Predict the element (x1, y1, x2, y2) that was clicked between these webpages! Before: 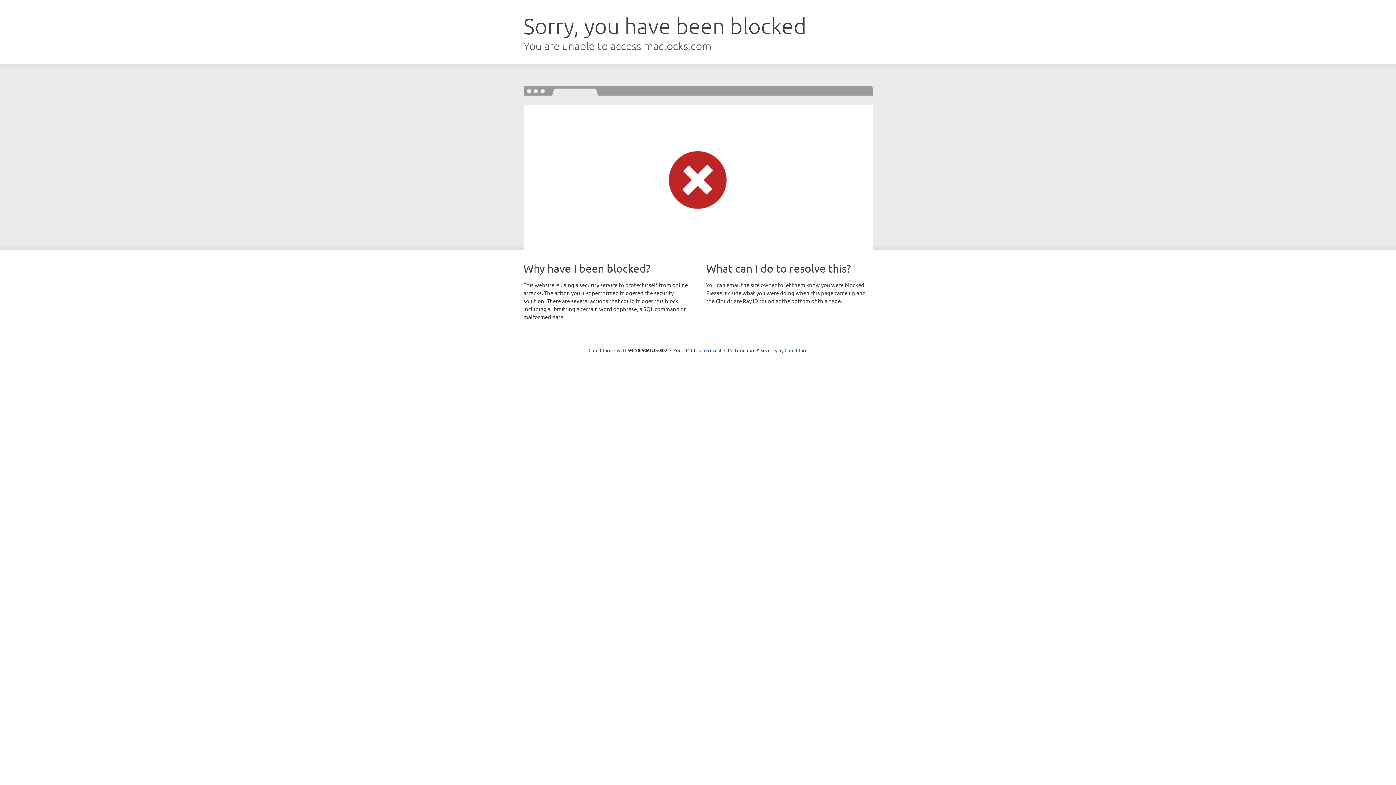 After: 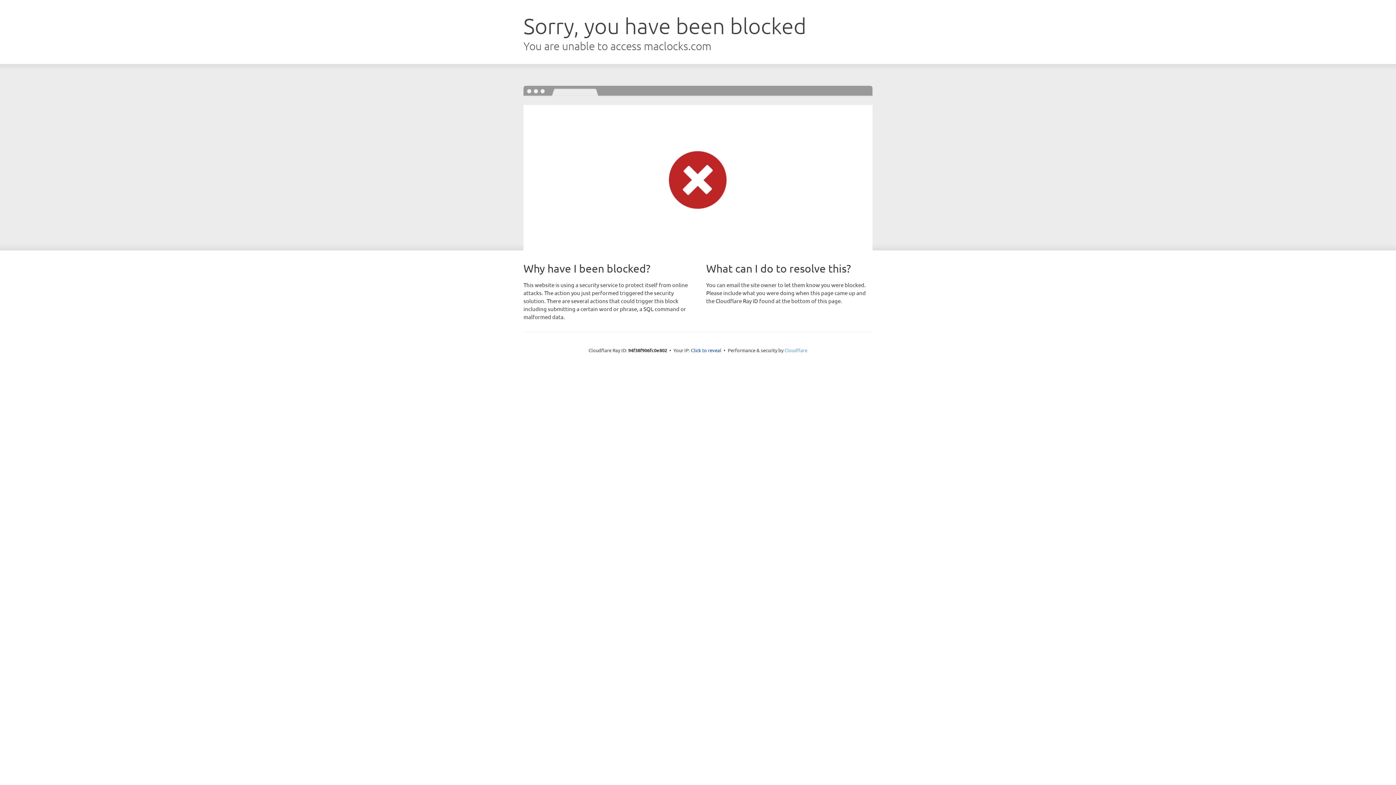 Action: label: Cloudflare bbox: (784, 347, 807, 353)